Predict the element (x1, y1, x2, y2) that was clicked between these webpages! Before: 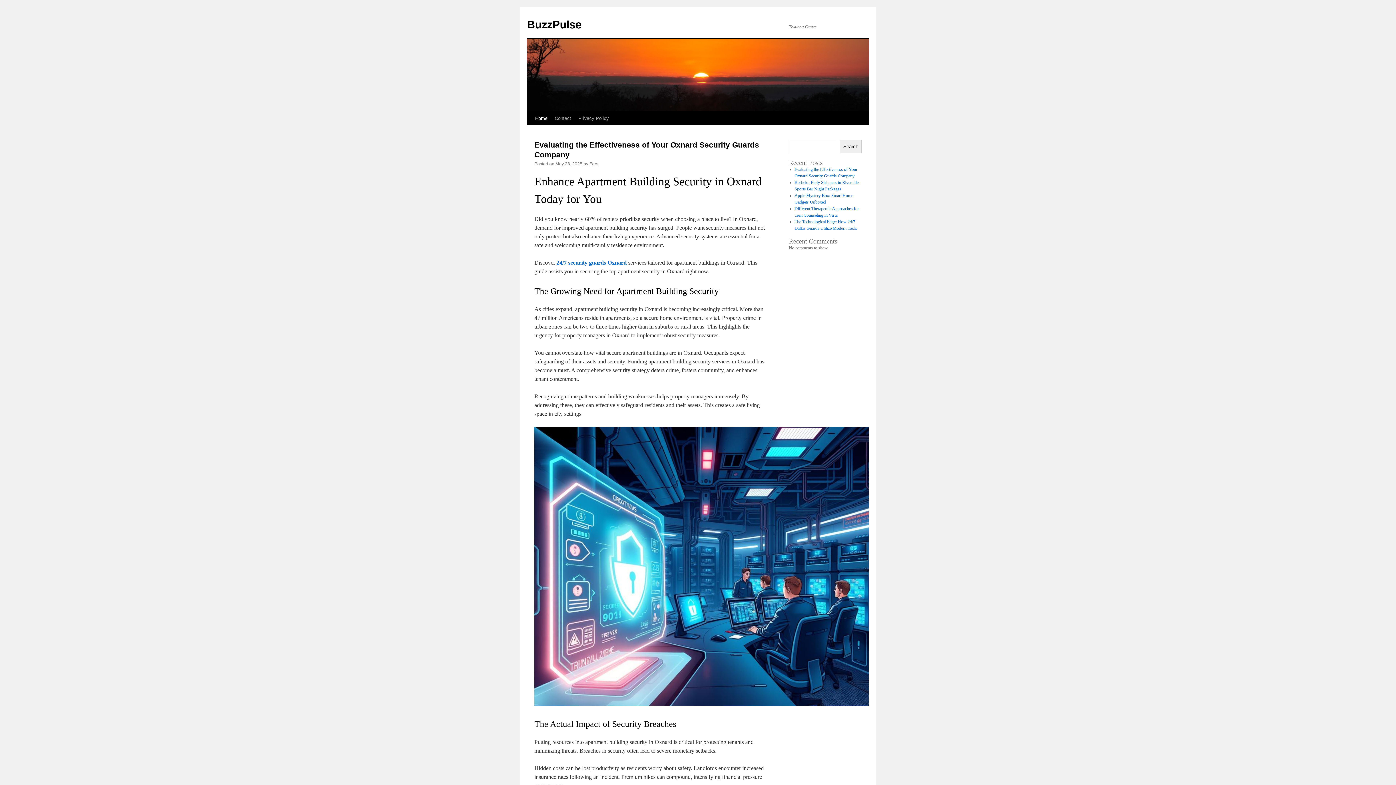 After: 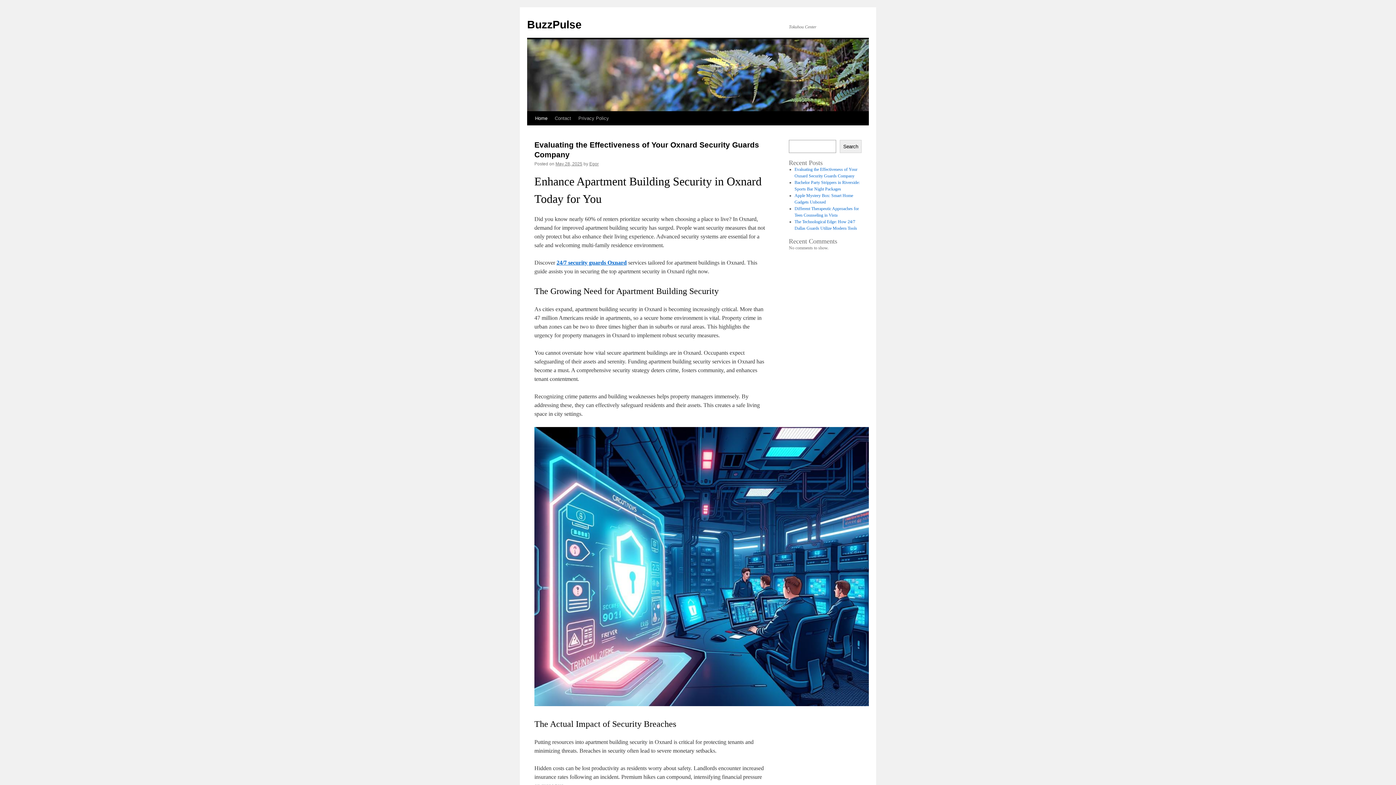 Action: label: BuzzPulse bbox: (527, 18, 581, 30)